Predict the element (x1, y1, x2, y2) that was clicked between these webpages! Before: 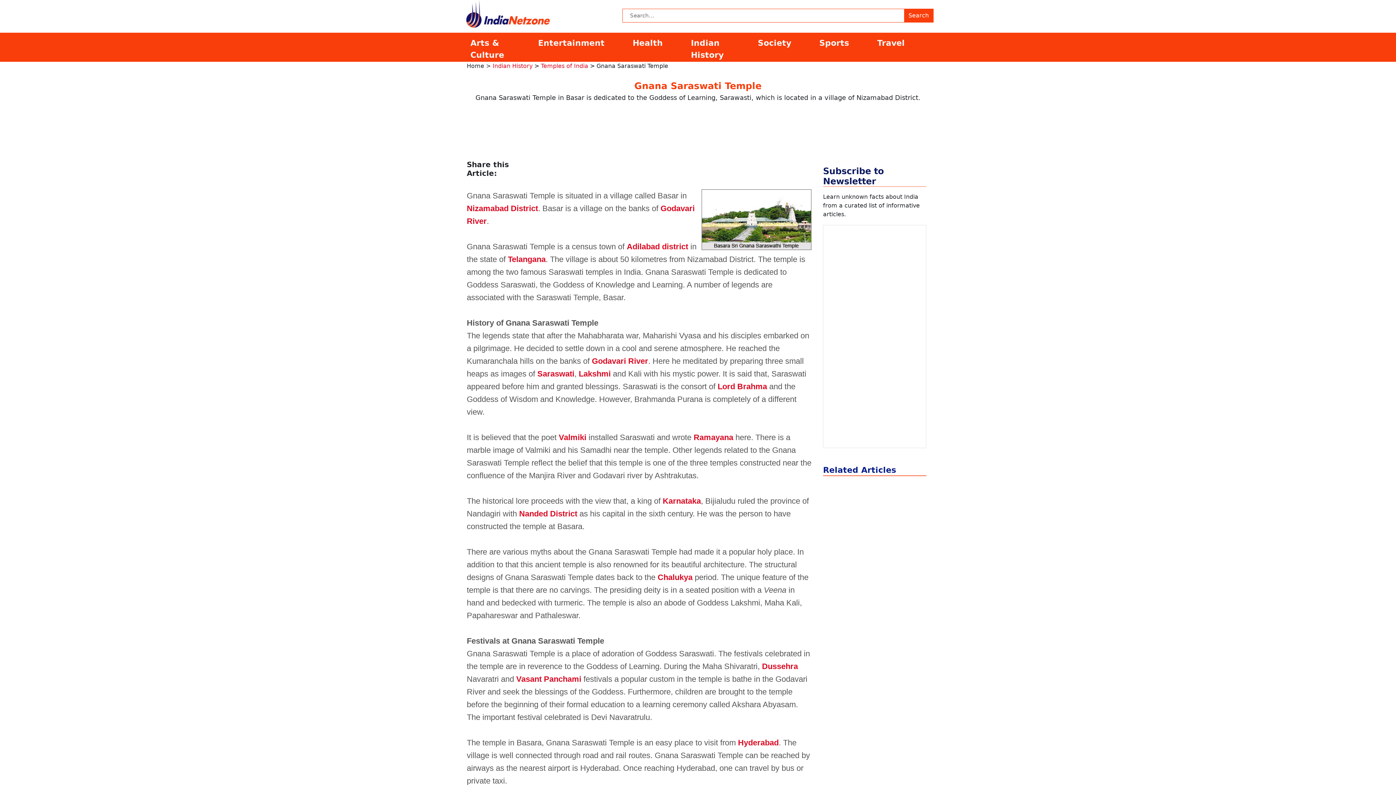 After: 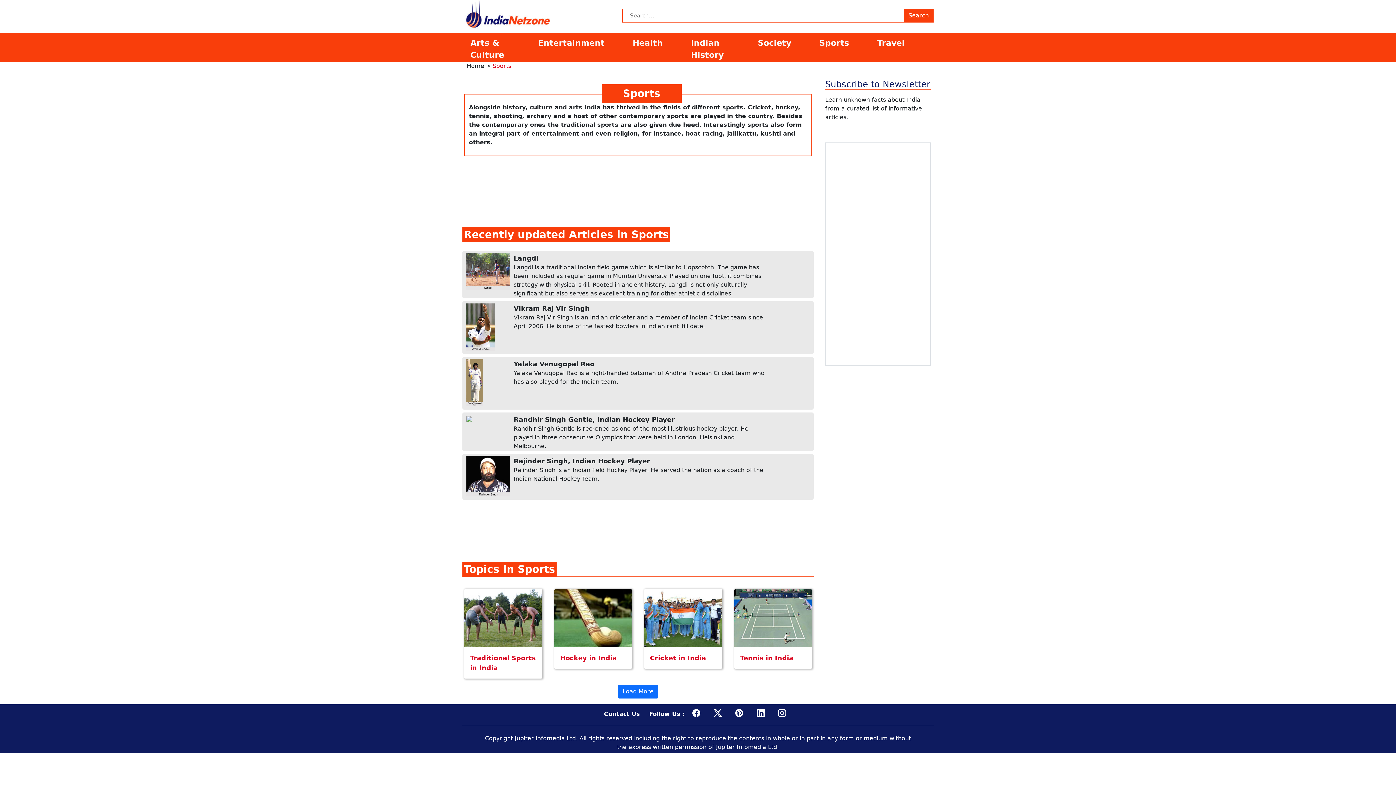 Action: bbox: (815, 36, 873, 49) label: Sports